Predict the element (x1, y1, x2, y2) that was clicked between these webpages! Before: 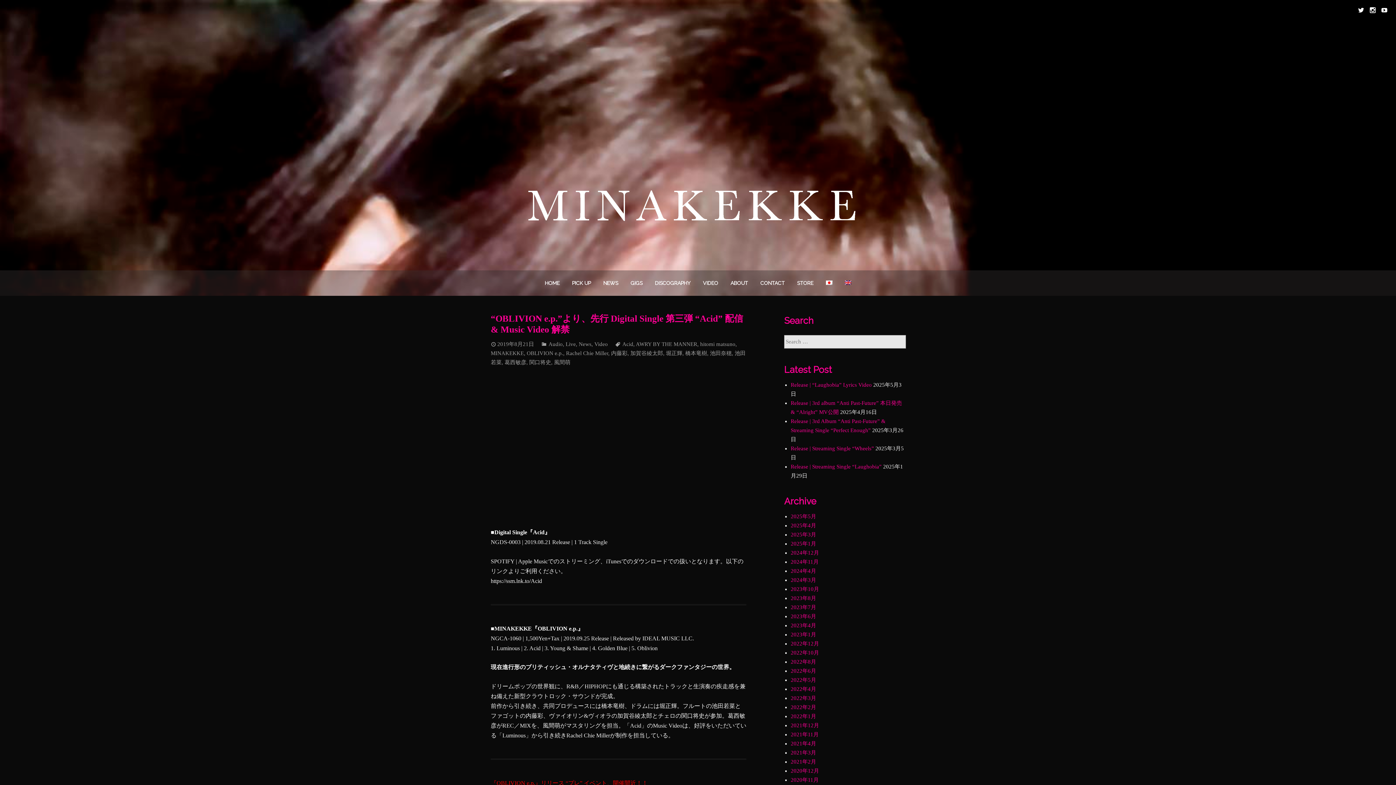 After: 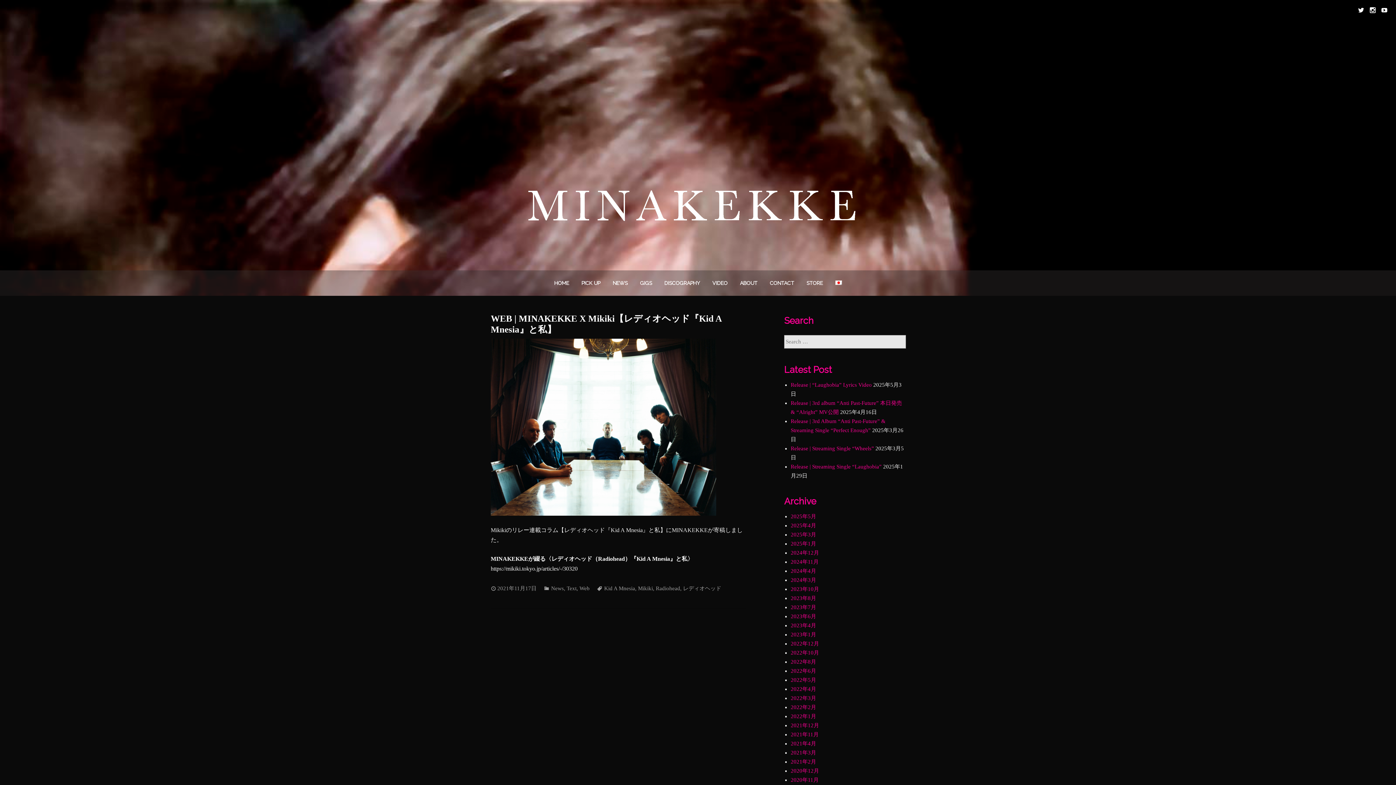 Action: bbox: (790, 732, 818, 737) label: 2021年11月